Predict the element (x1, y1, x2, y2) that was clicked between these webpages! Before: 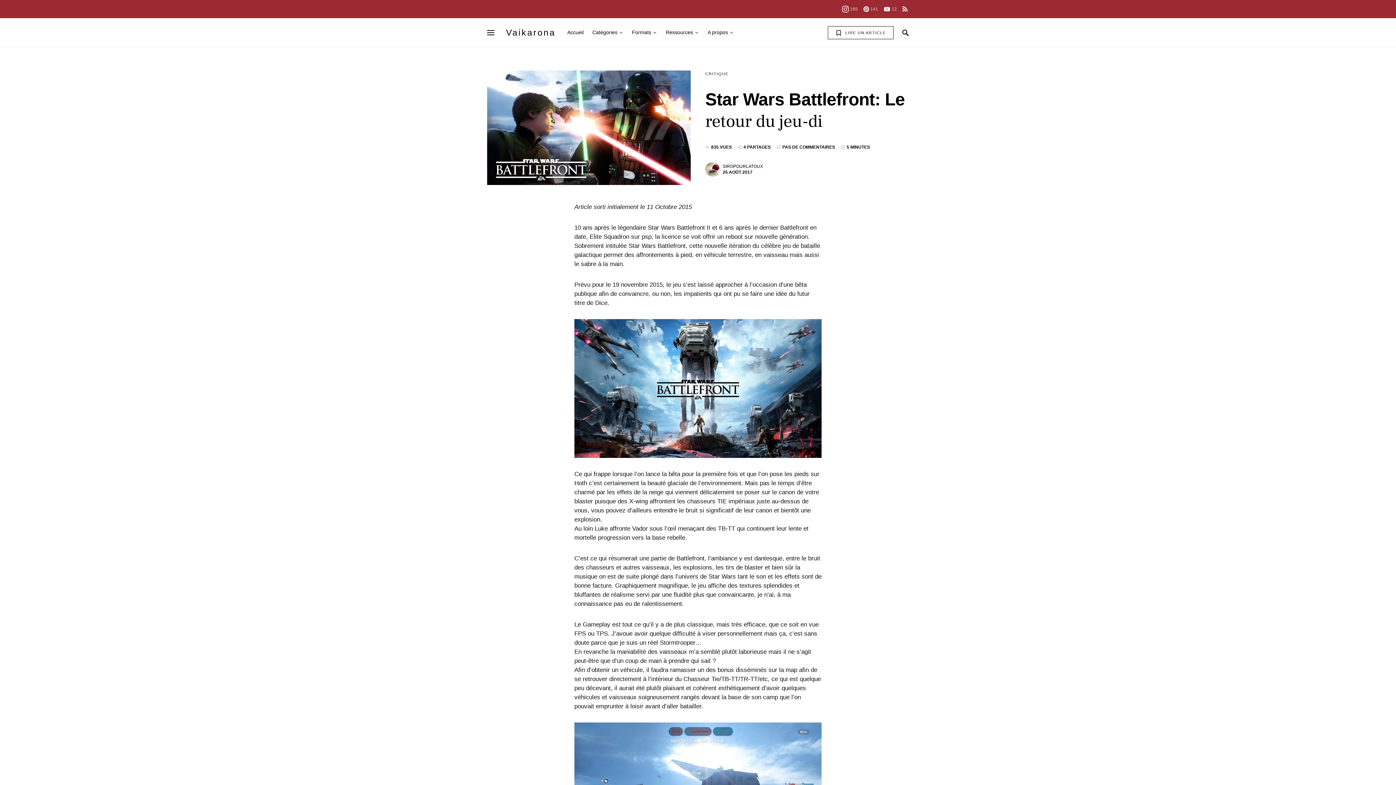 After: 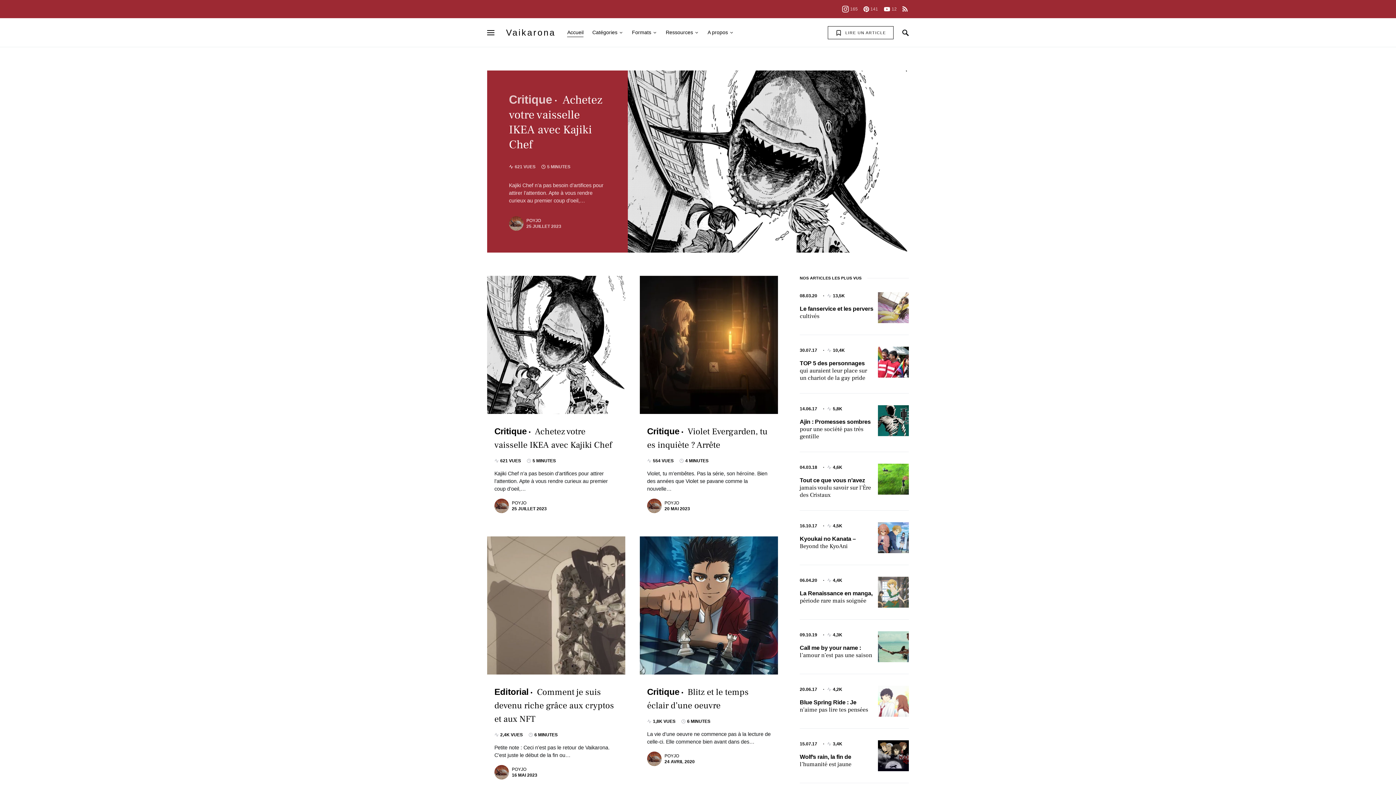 Action: bbox: (506, 27, 555, 37) label: Vaikarona